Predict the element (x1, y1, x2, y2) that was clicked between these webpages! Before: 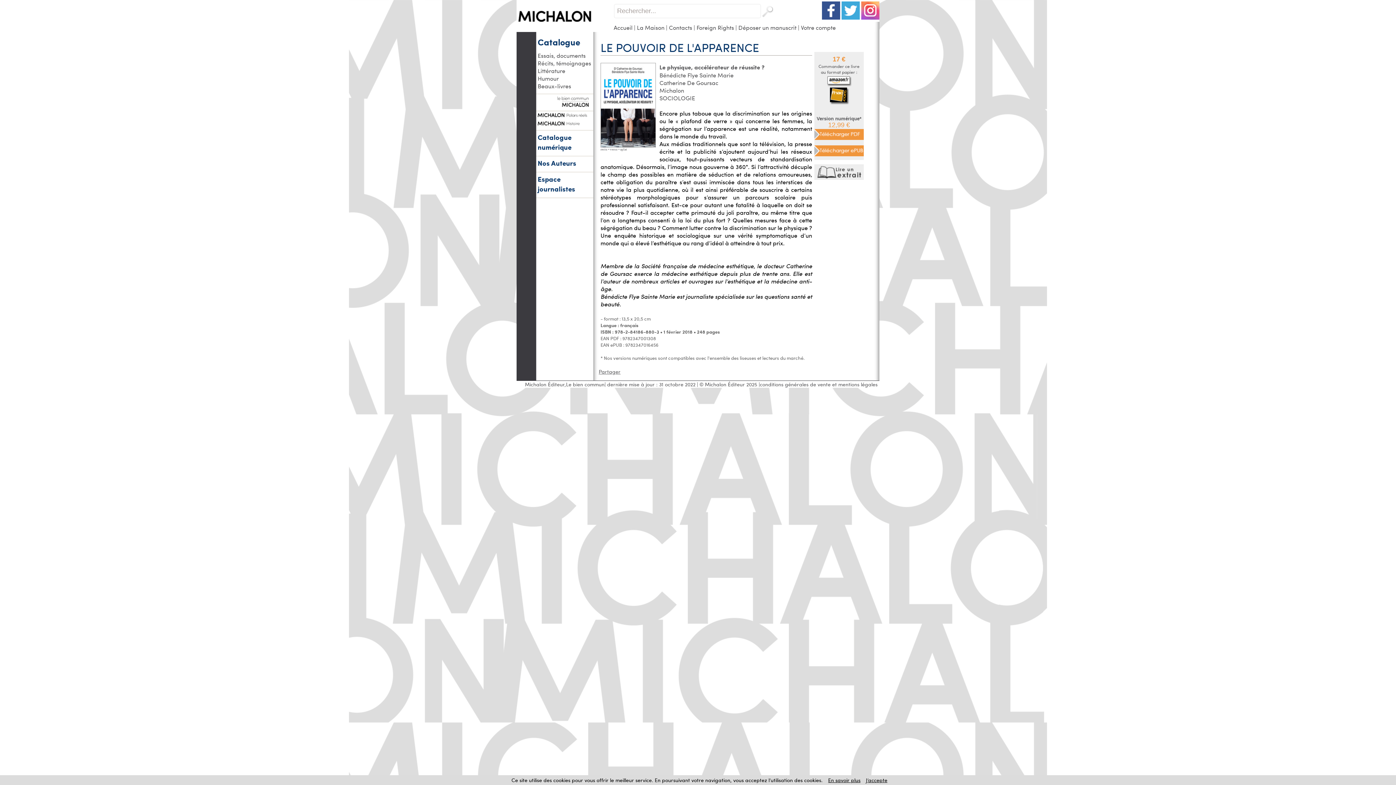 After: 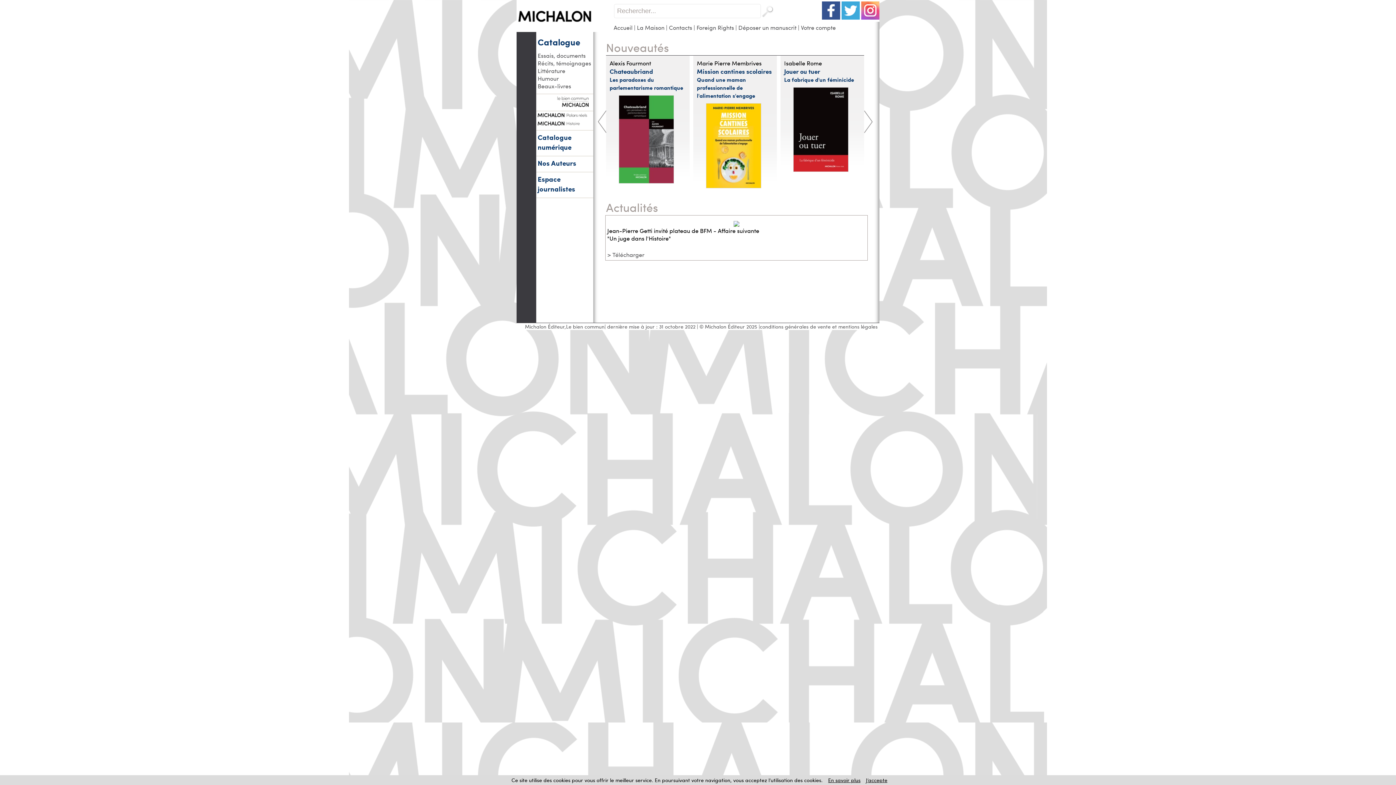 Action: bbox: (613, 23, 632, 31) label: Accueil